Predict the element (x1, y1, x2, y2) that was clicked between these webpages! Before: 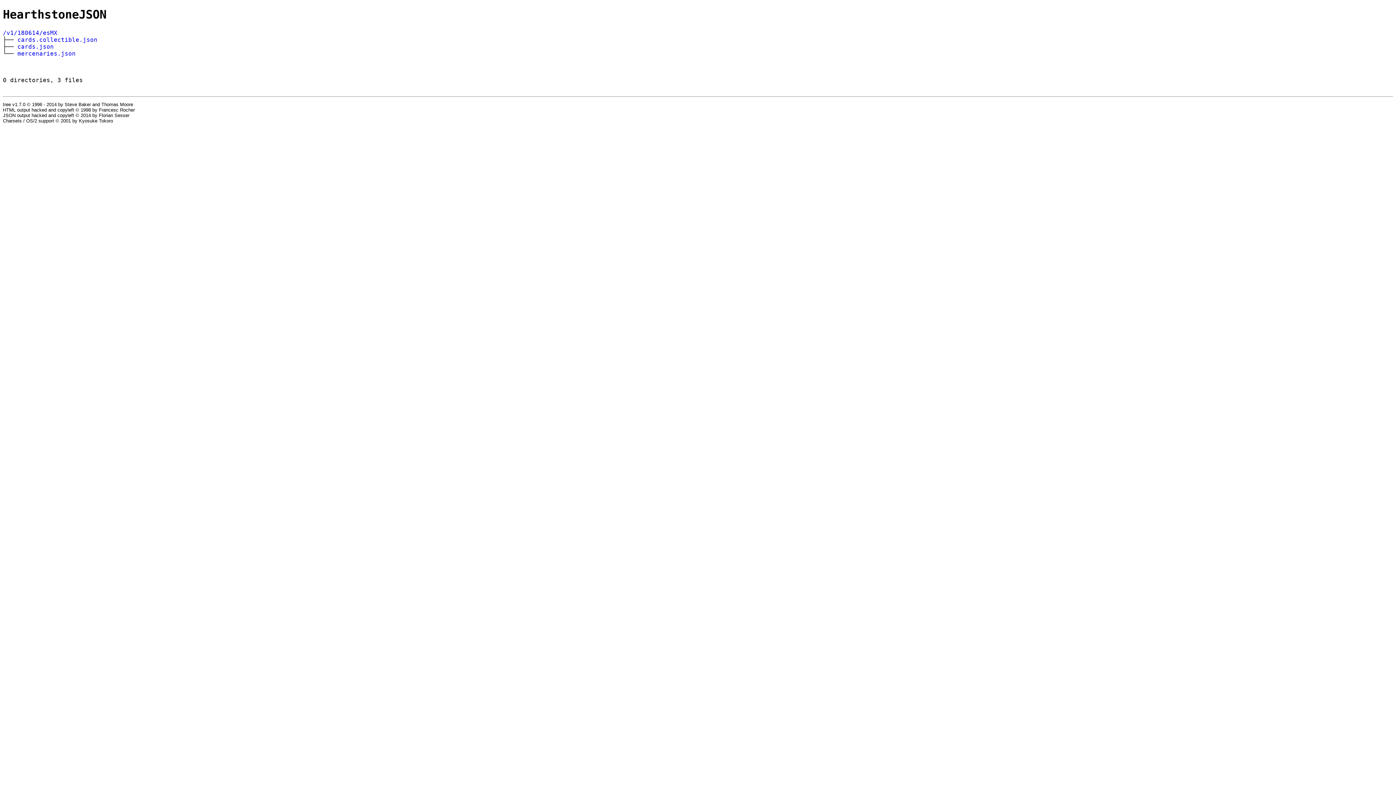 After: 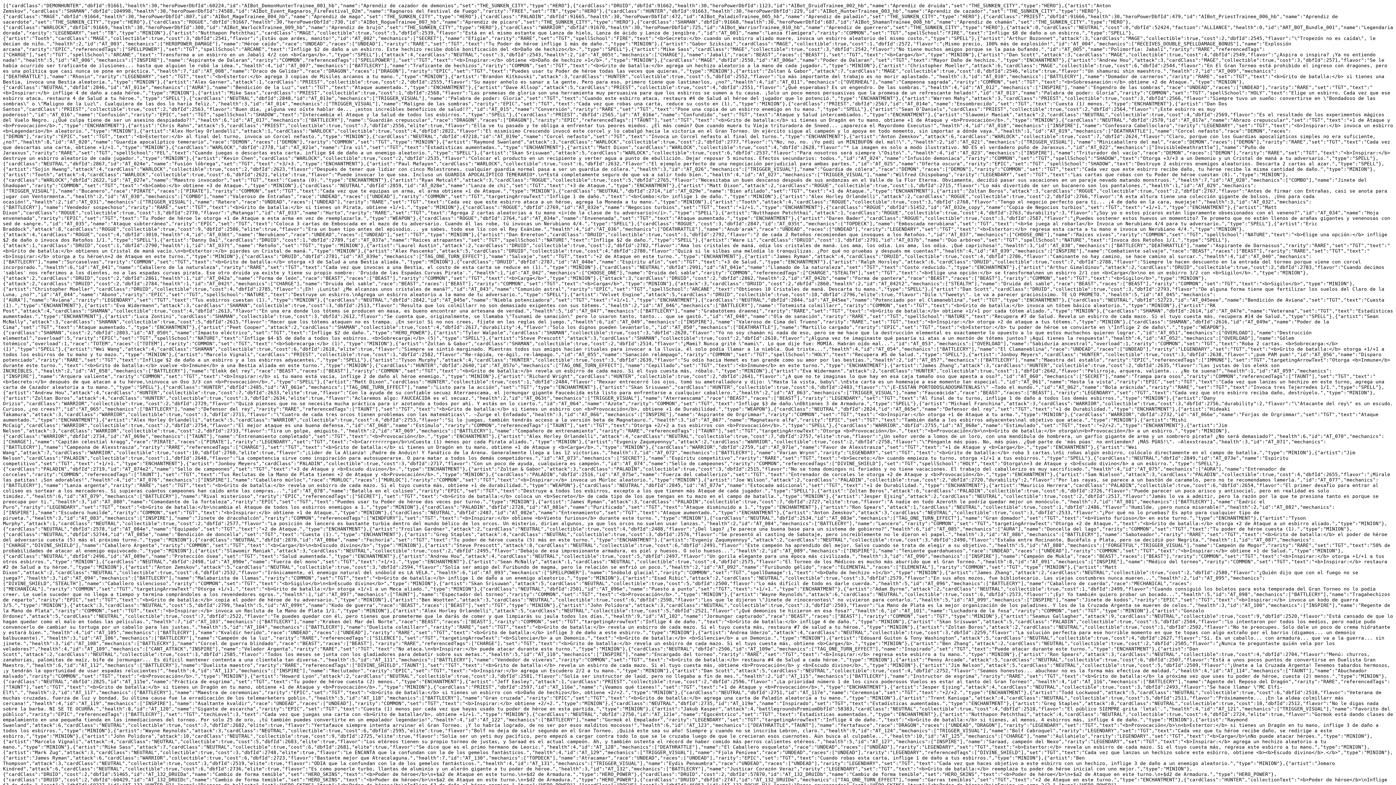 Action: bbox: (17, 43, 53, 50) label: cards.json